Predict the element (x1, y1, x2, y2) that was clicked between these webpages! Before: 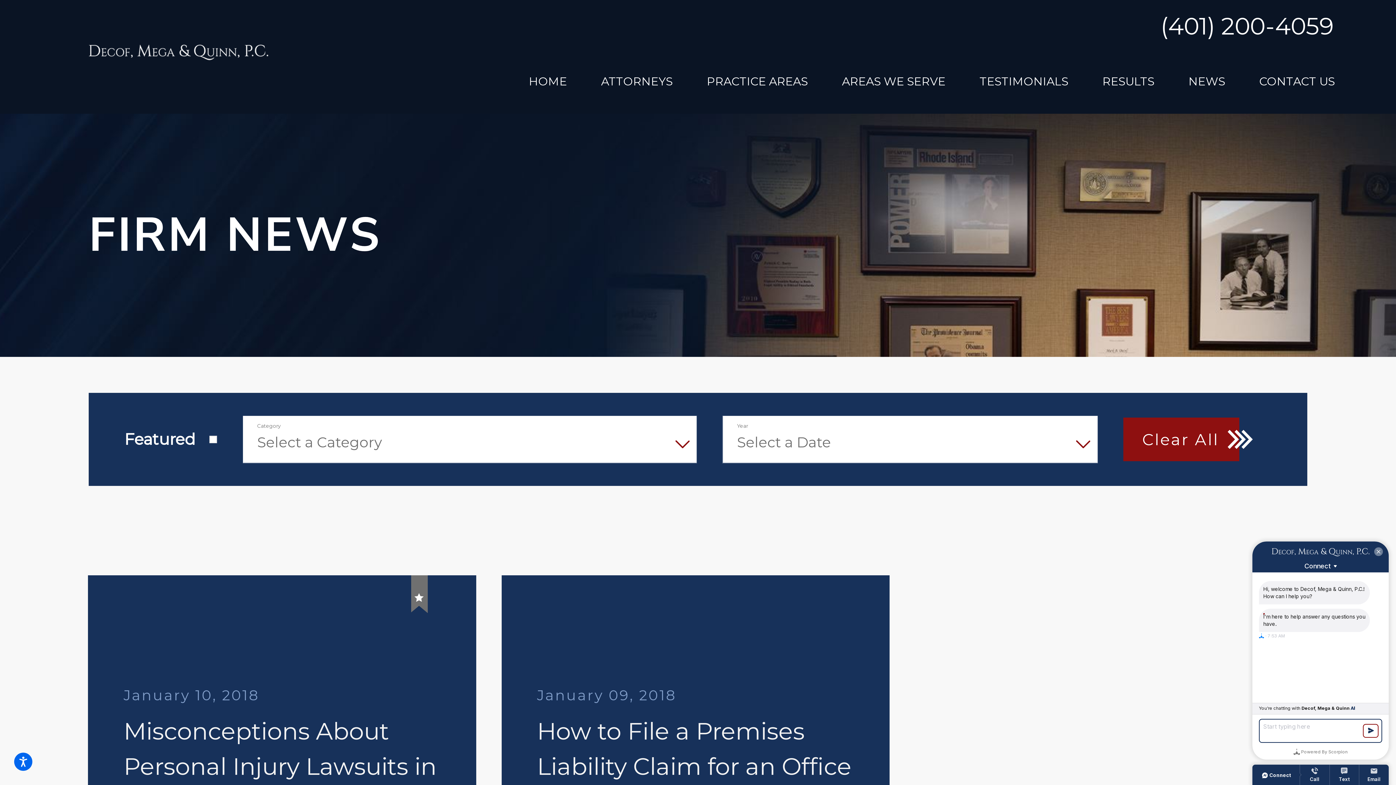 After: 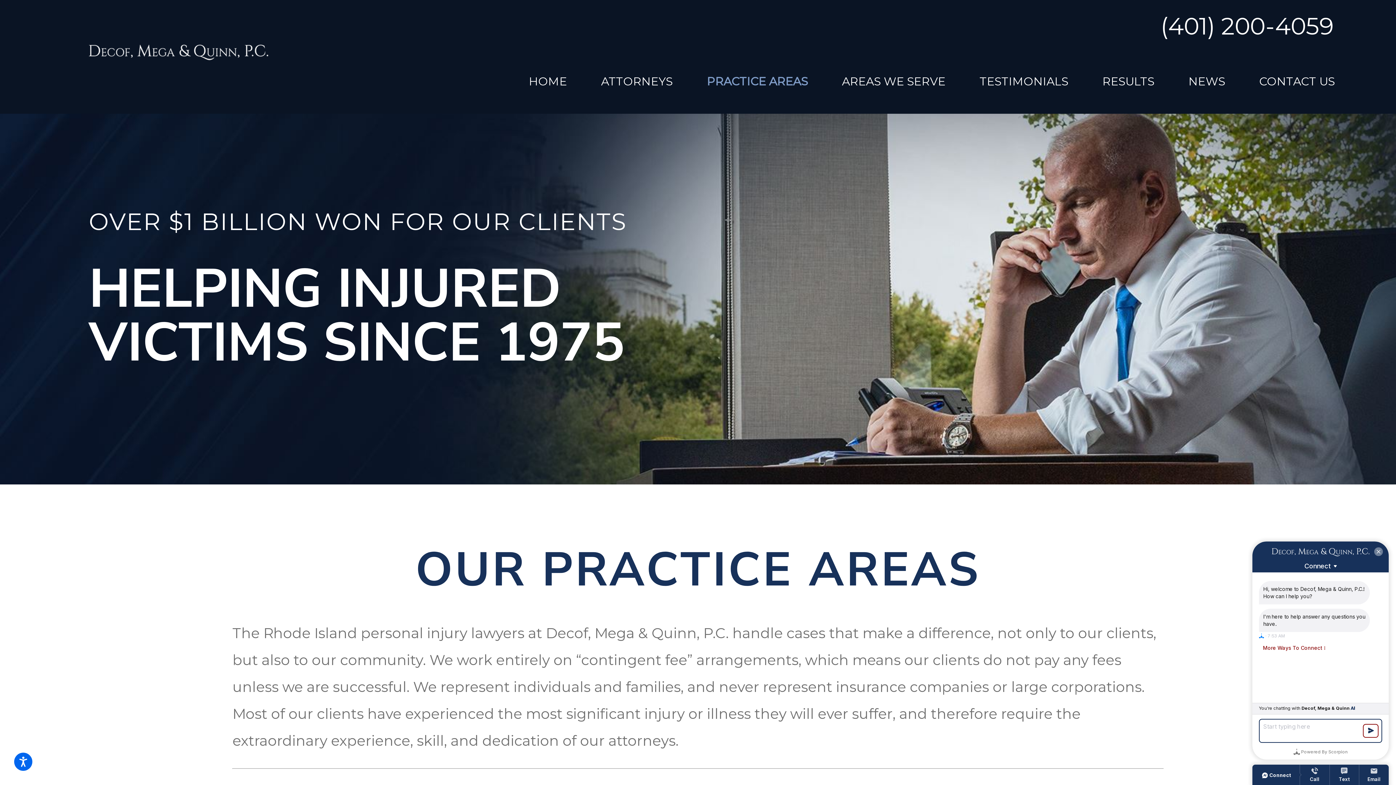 Action: label: PRACTICE AREAS bbox: (707, 63, 808, 99)